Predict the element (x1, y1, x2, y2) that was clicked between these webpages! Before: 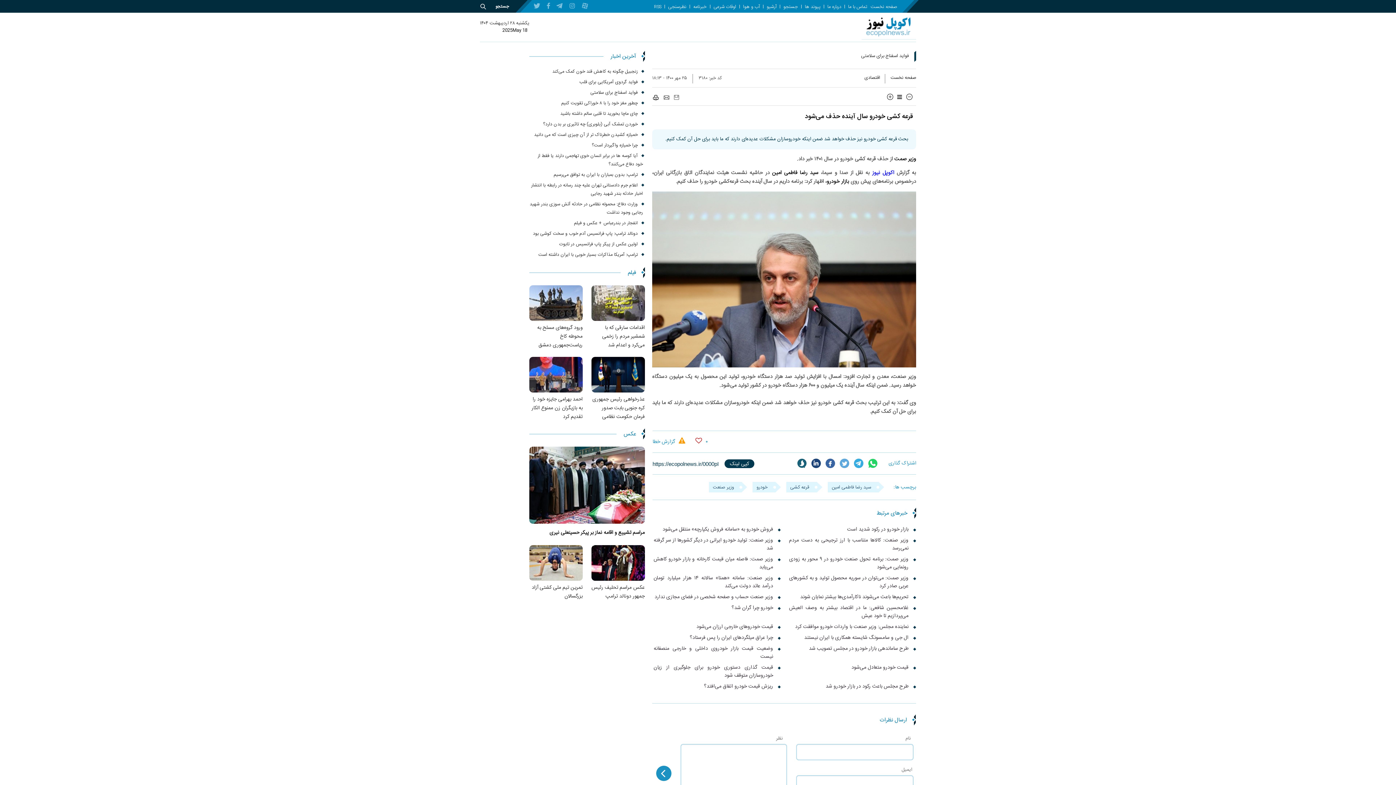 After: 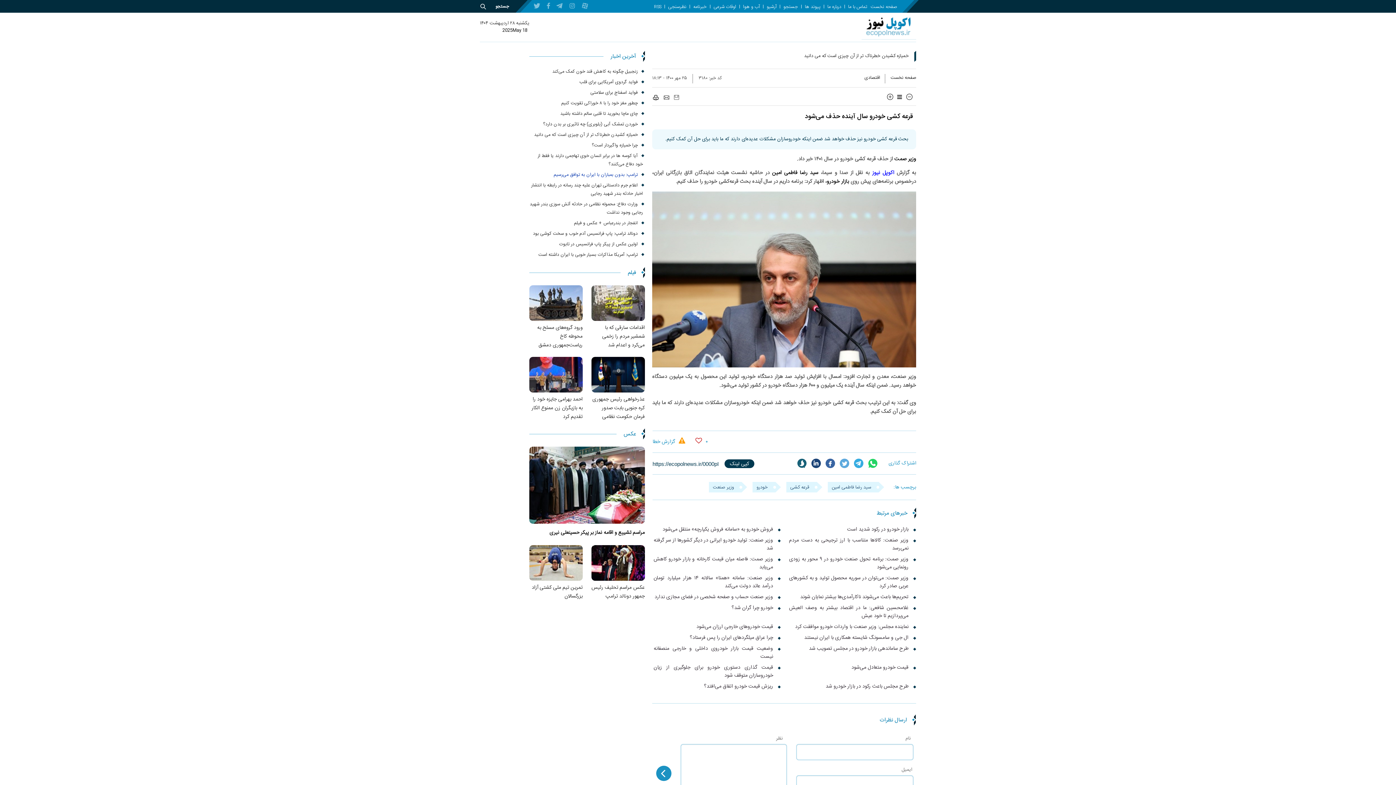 Action: label: ترامپ: بدون بمباران با ایران به توافق می‌رسیم bbox: (553, 171, 637, 178)